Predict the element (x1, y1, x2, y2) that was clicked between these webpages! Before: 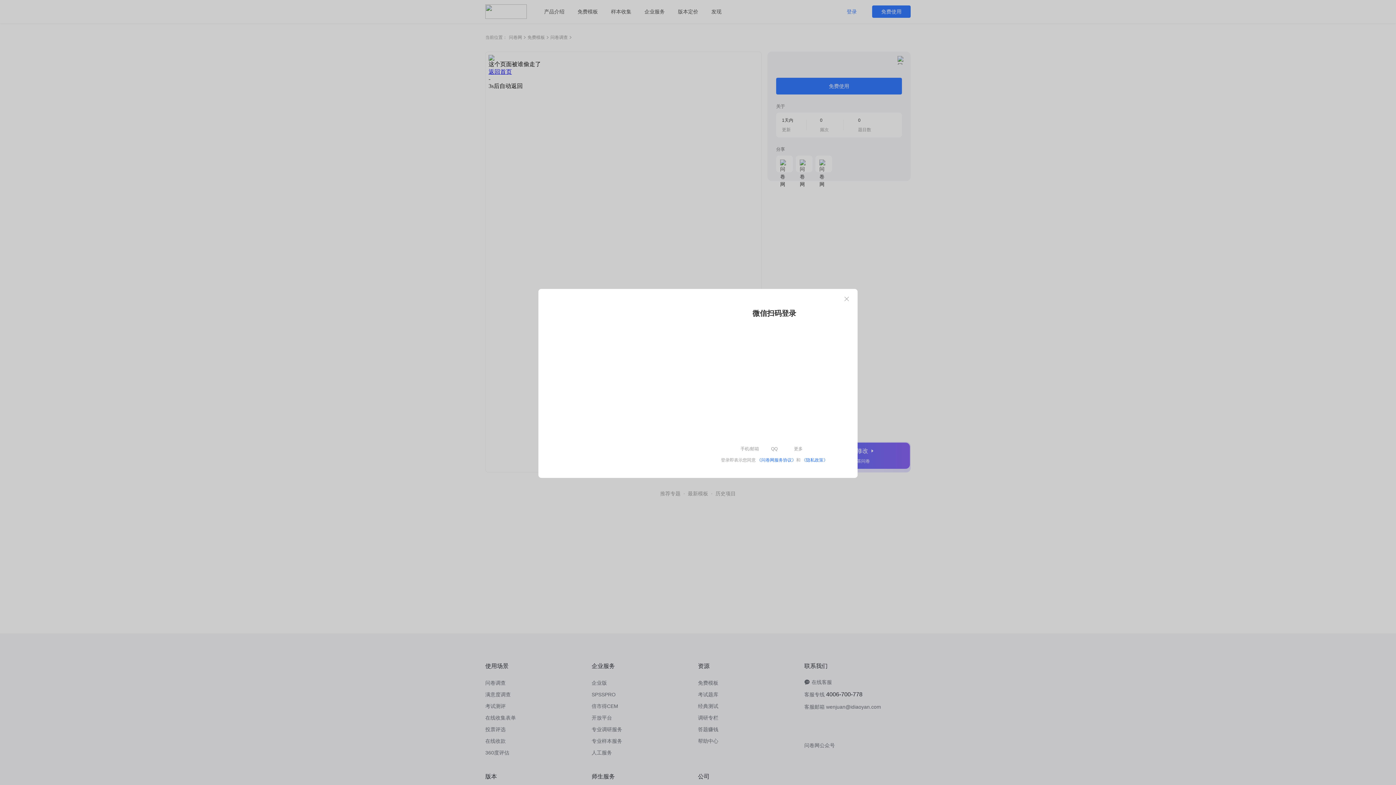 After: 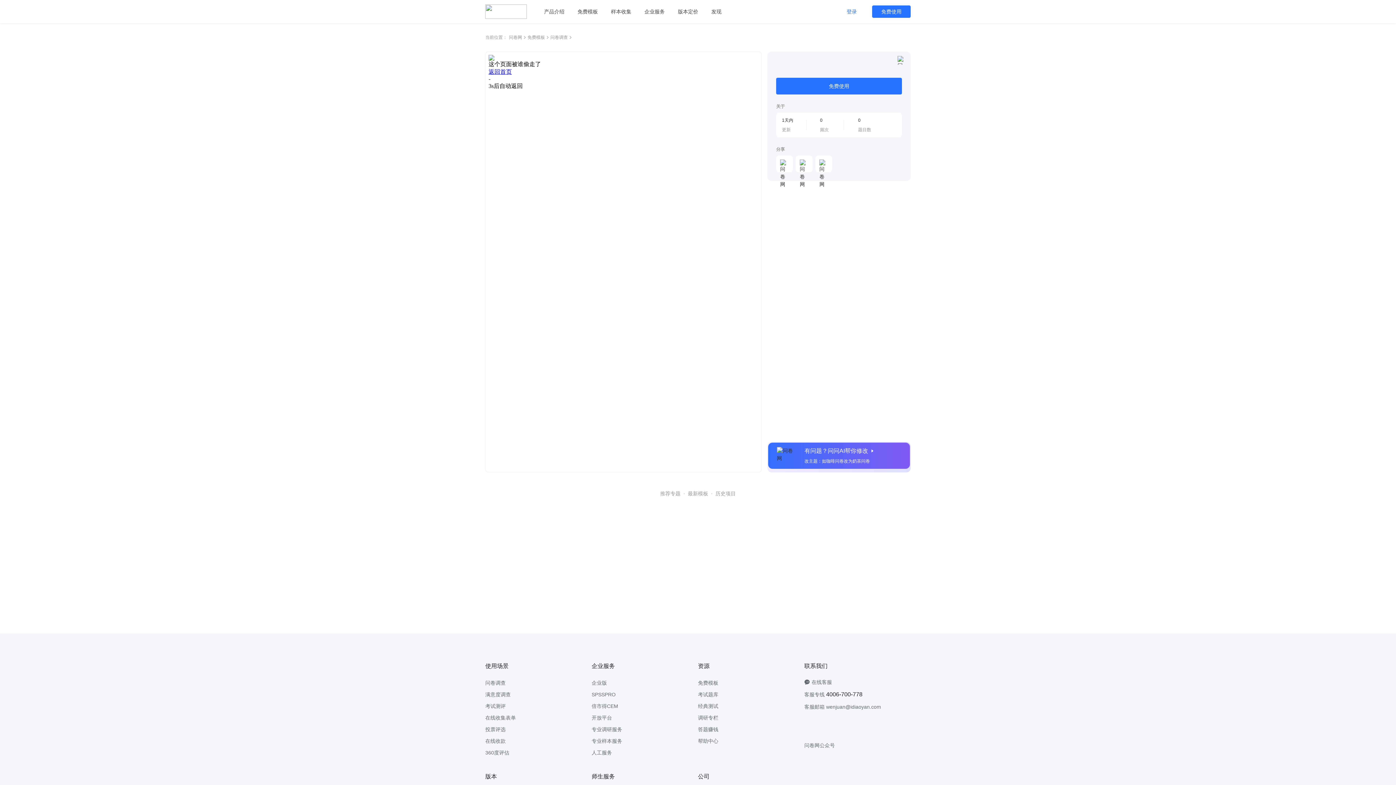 Action: label: Close bbox: (842, 294, 851, 303)